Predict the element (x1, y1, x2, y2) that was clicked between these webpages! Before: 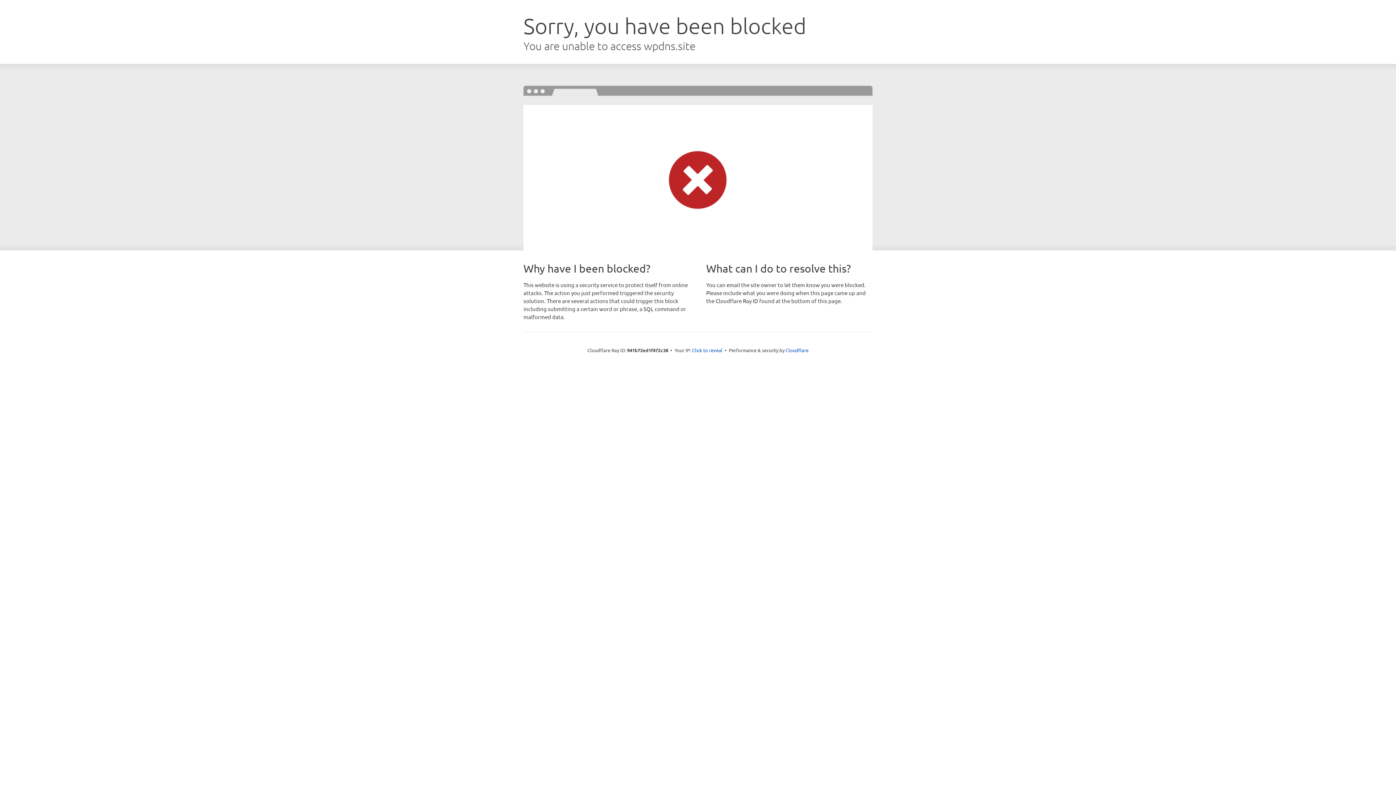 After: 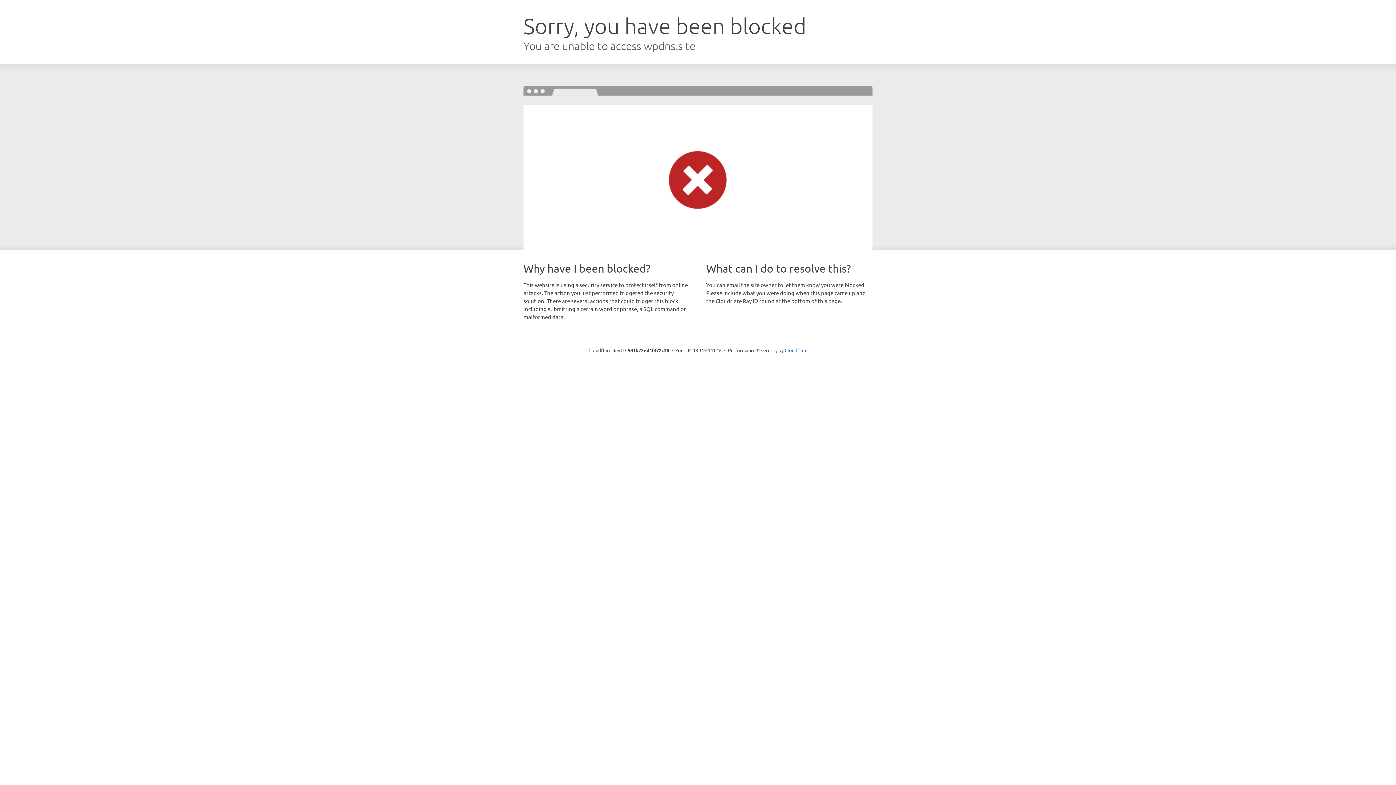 Action: bbox: (692, 346, 722, 353) label: Click to reveal